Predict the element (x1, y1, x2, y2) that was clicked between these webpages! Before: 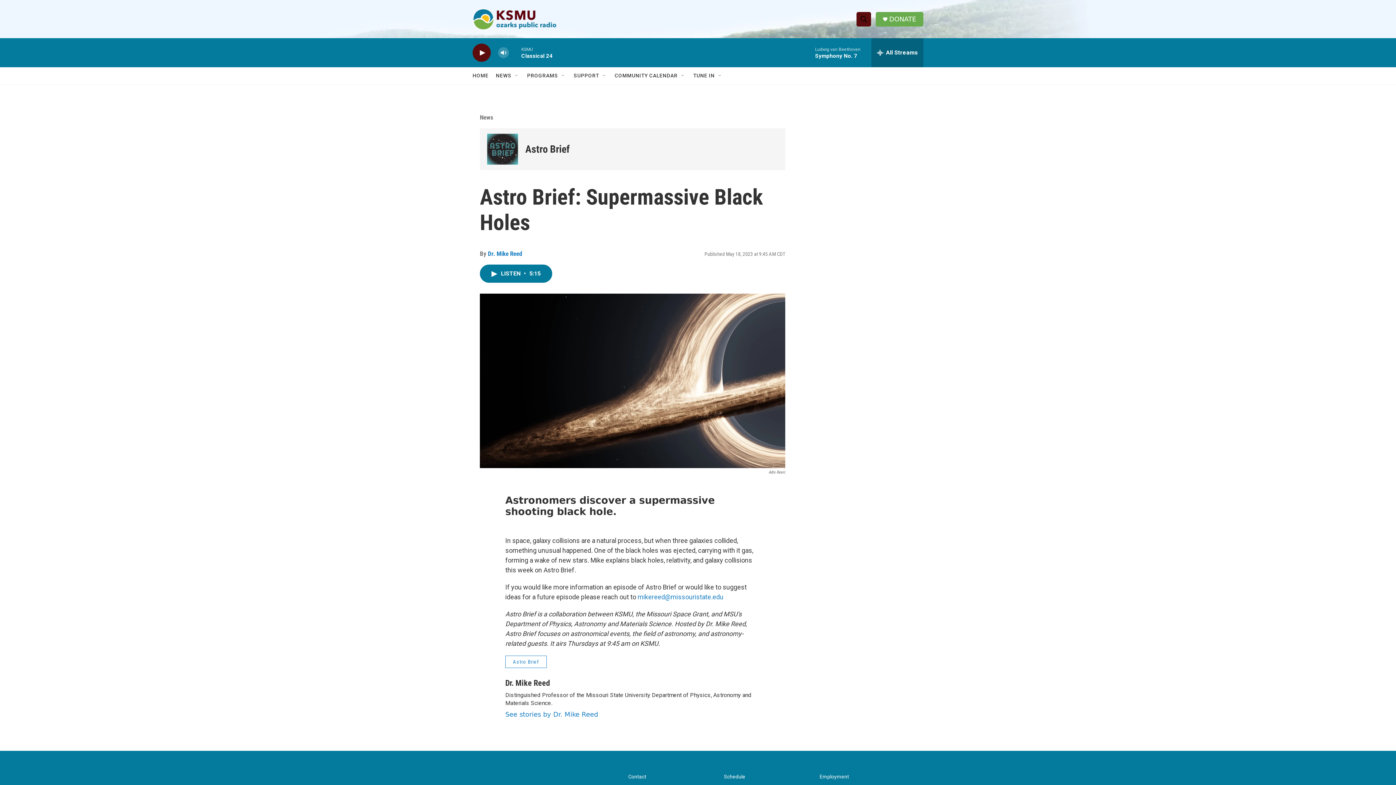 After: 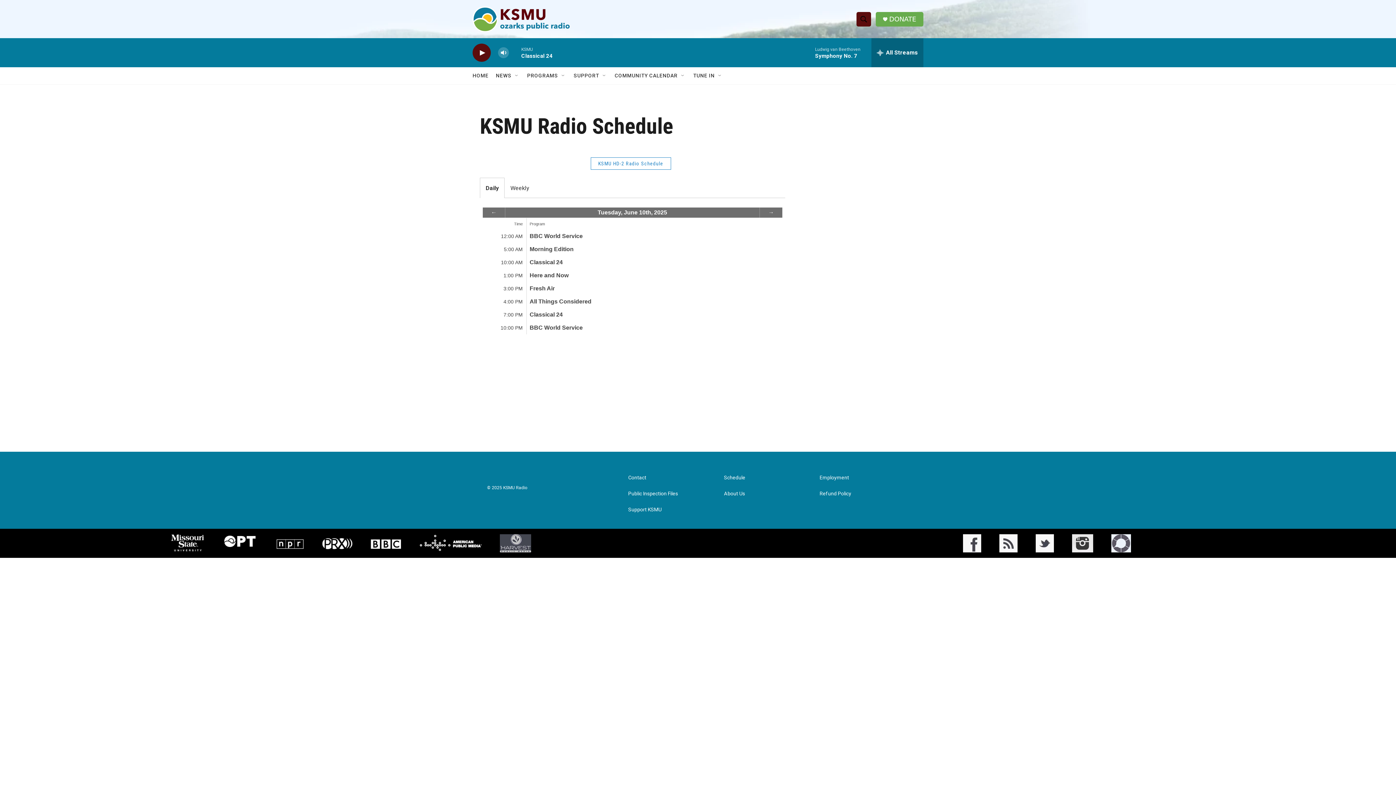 Action: label: Schedule bbox: (724, 774, 813, 780)